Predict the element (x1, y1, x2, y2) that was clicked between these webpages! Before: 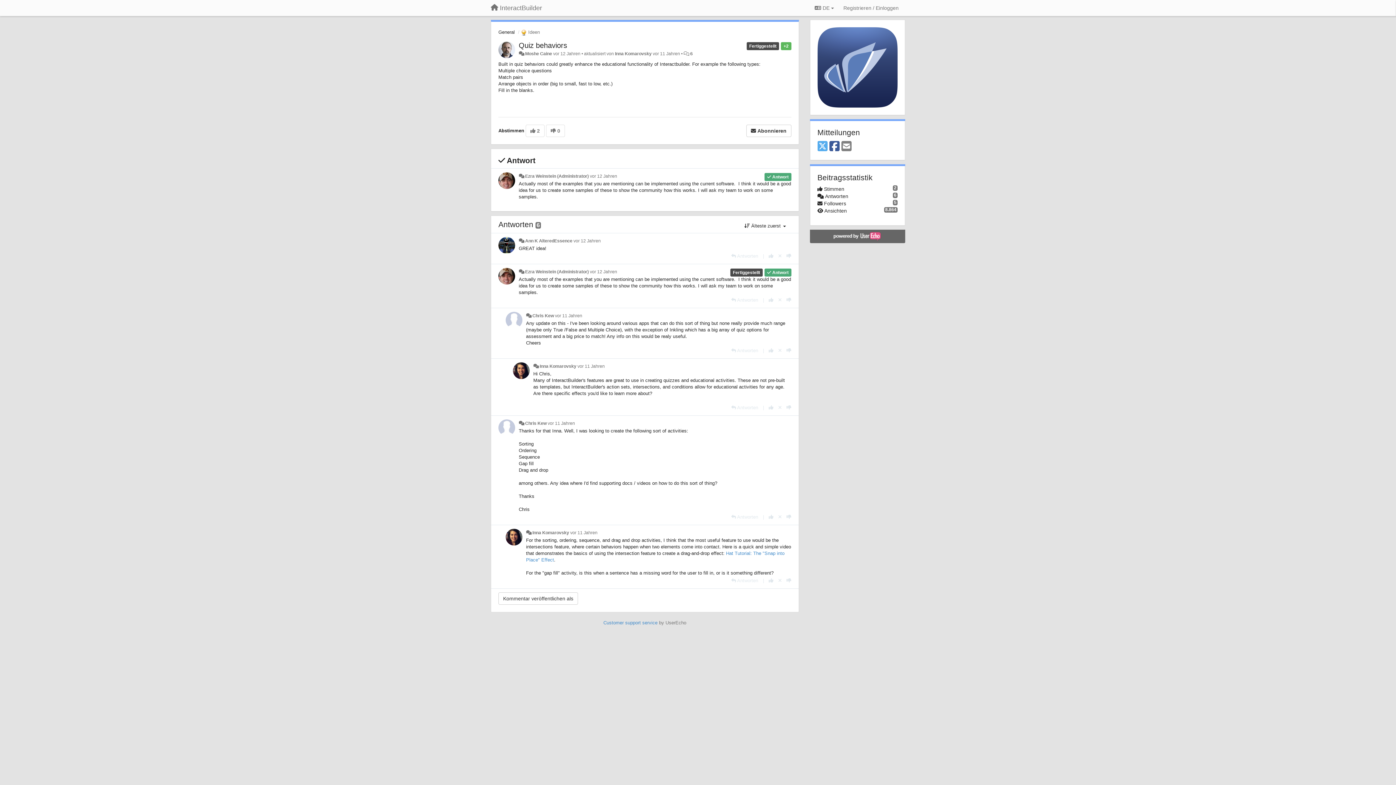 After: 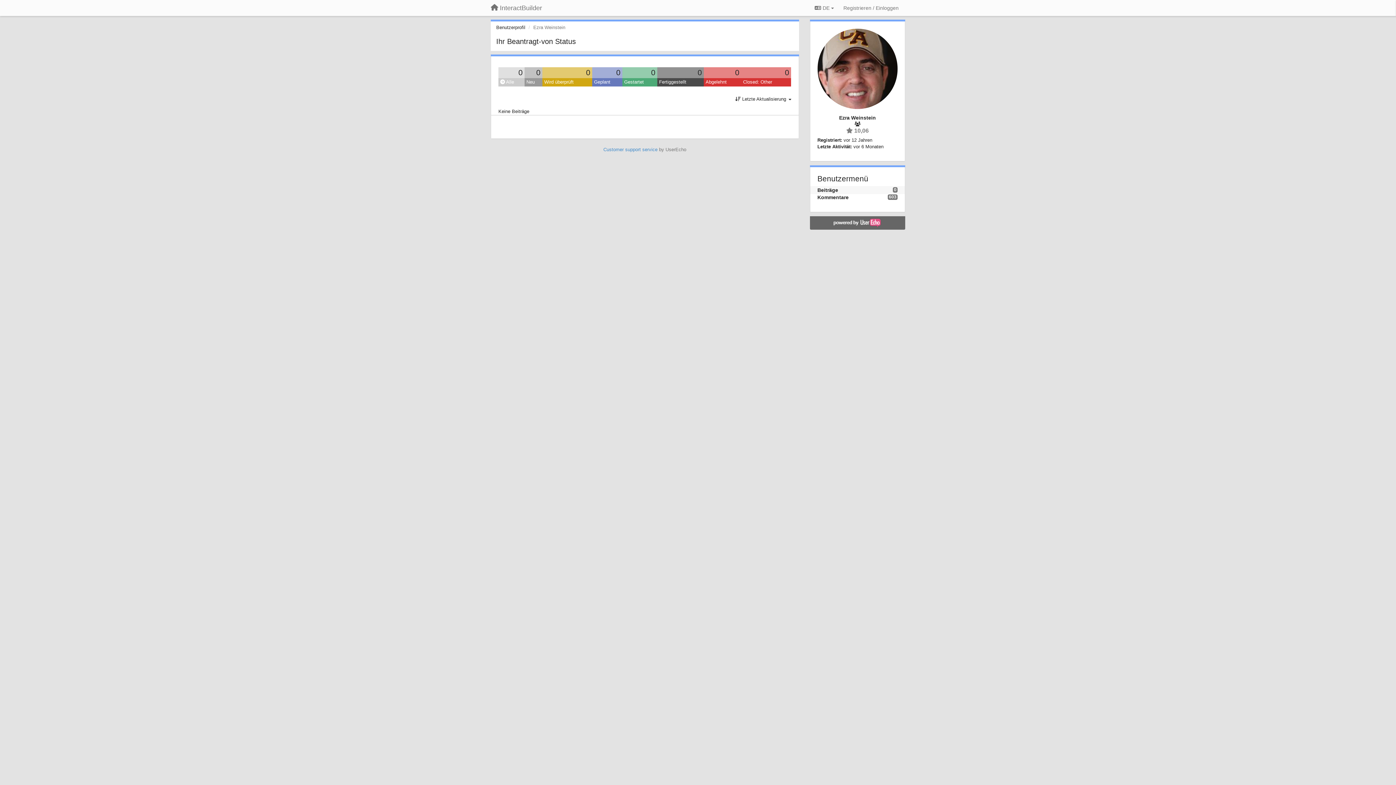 Action: bbox: (525, 173, 588, 178) label: Ezra Weinstein (Administrator)